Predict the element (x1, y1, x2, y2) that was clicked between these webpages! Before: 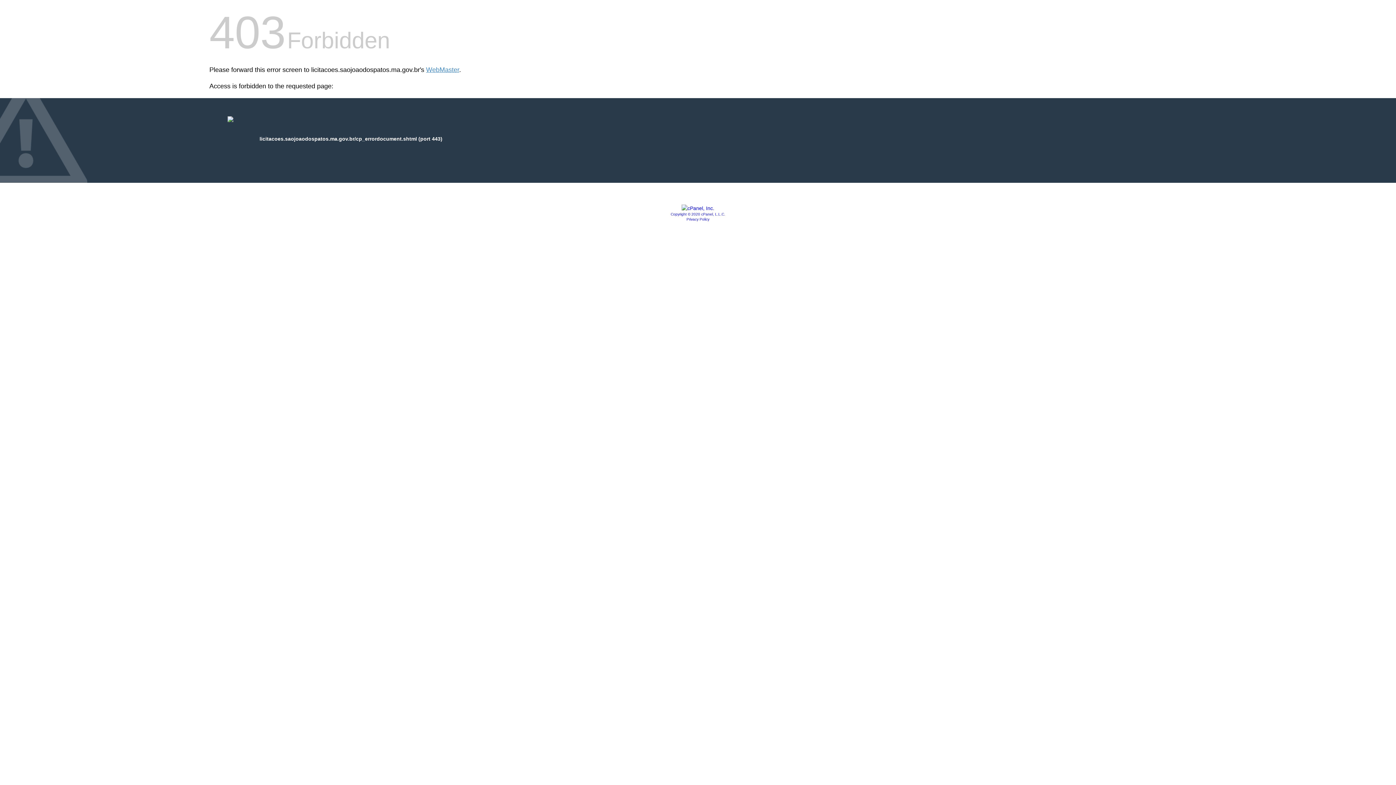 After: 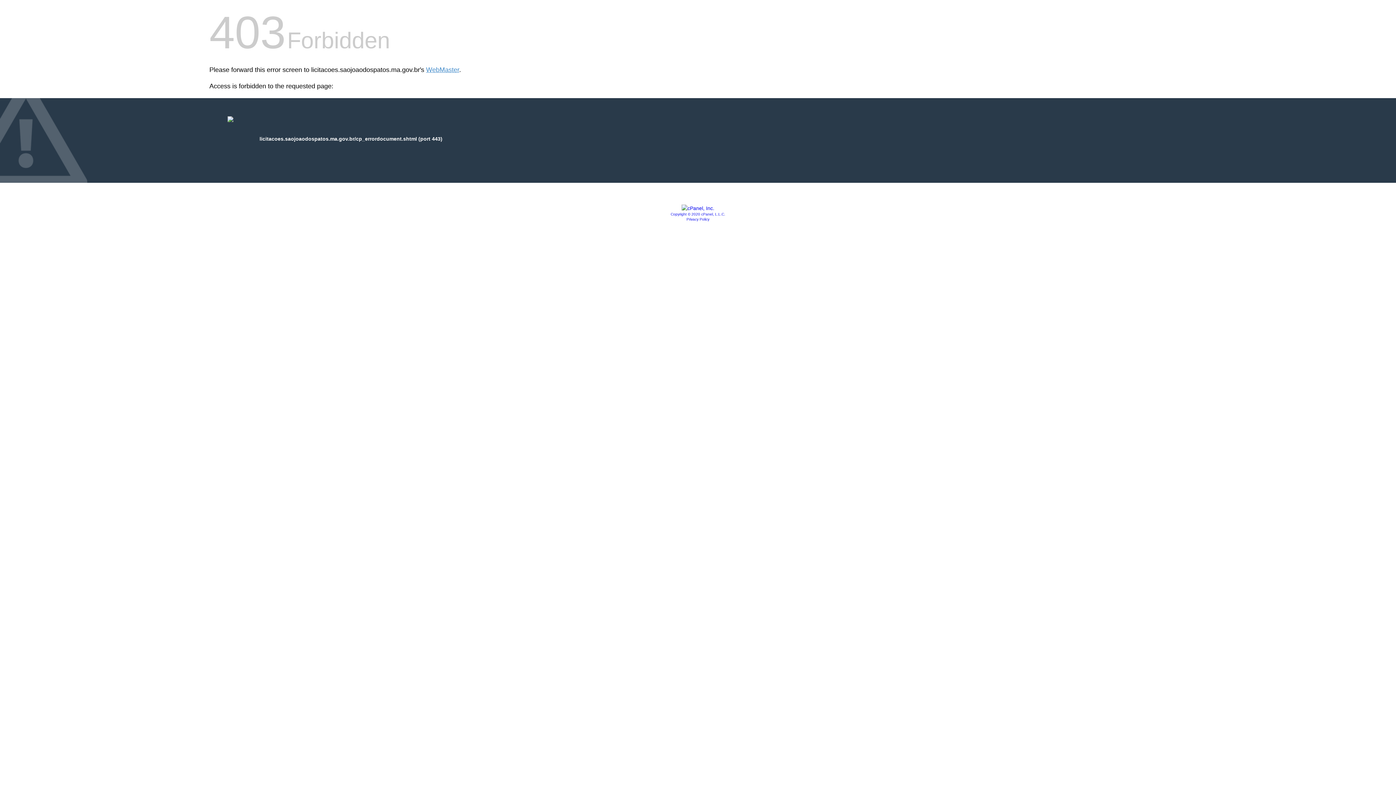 Action: bbox: (681, 205, 714, 211)